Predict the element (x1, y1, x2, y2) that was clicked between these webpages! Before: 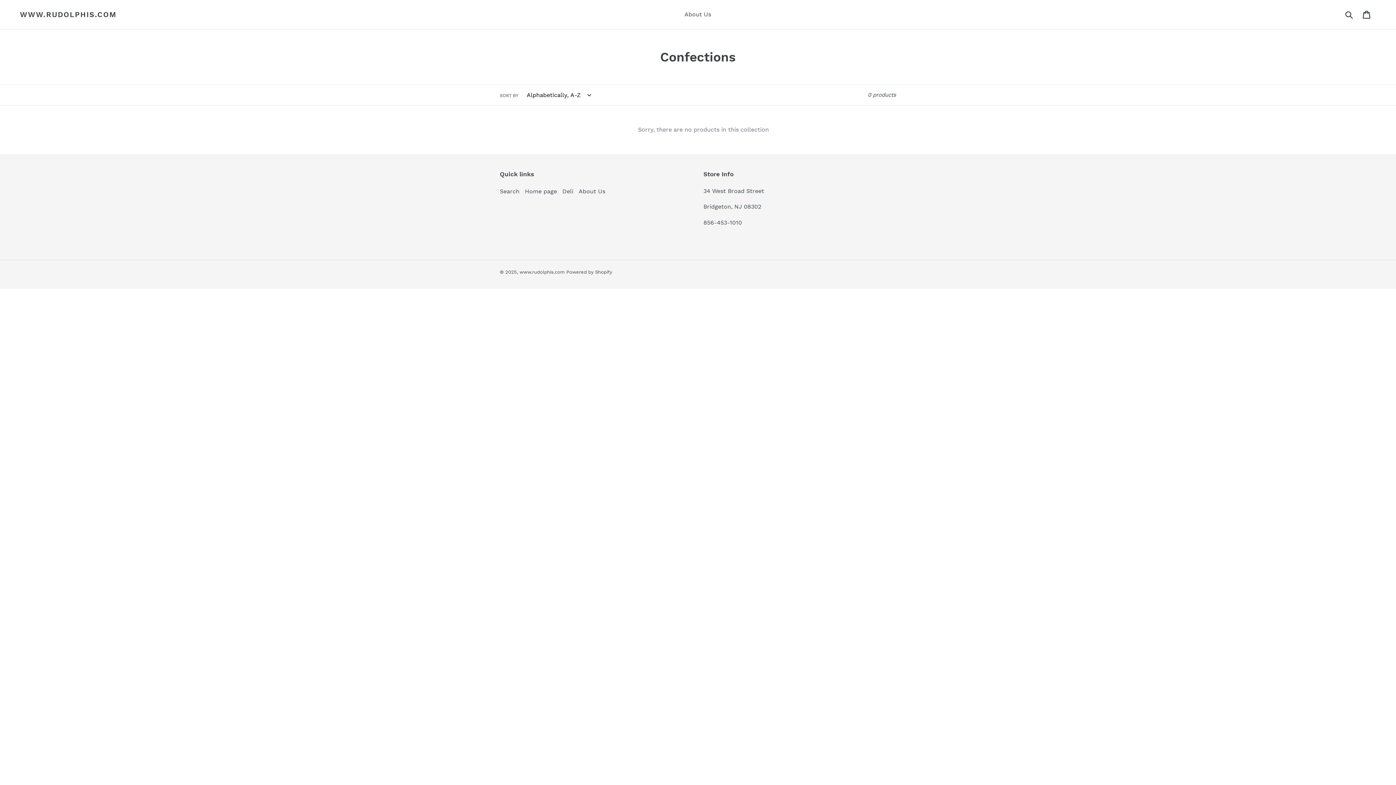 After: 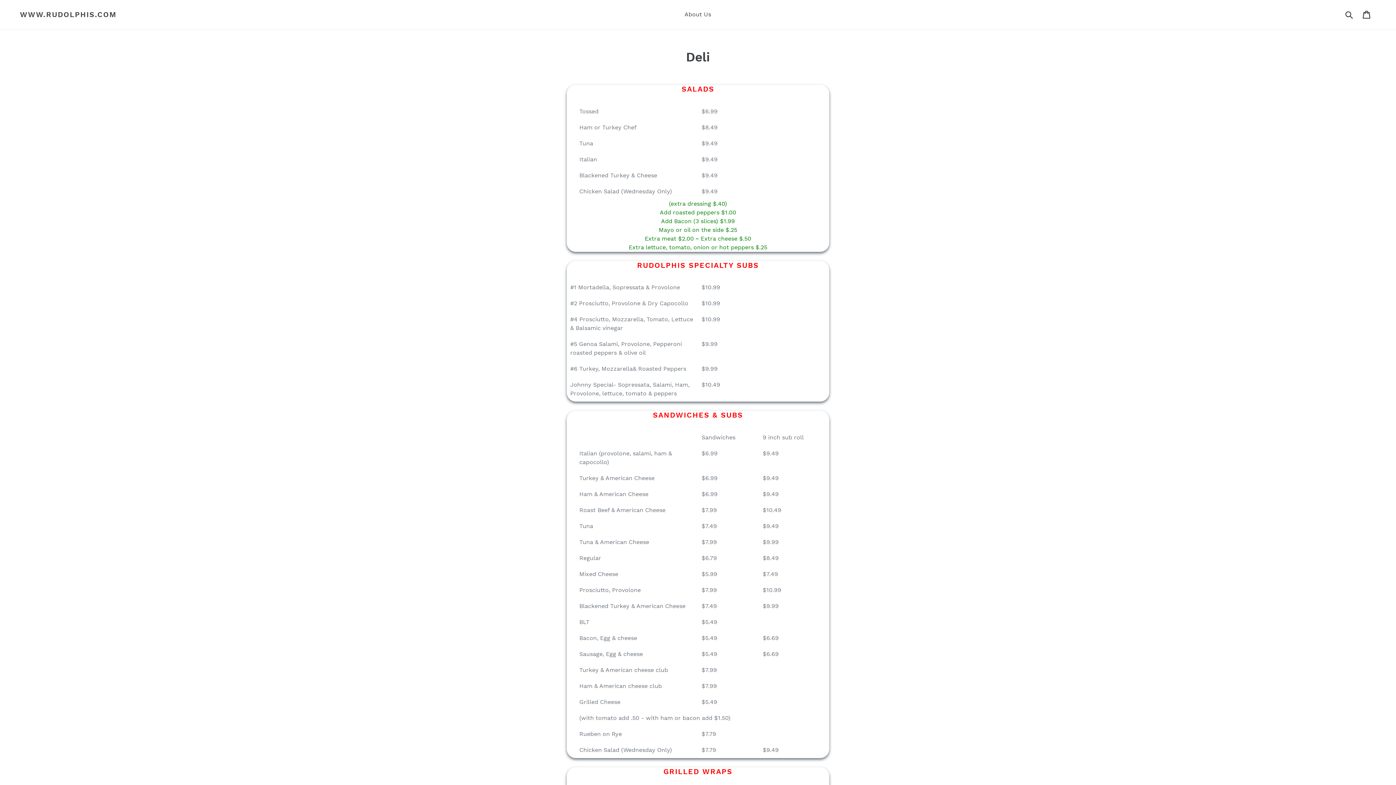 Action: bbox: (562, 188, 573, 194) label: Deli